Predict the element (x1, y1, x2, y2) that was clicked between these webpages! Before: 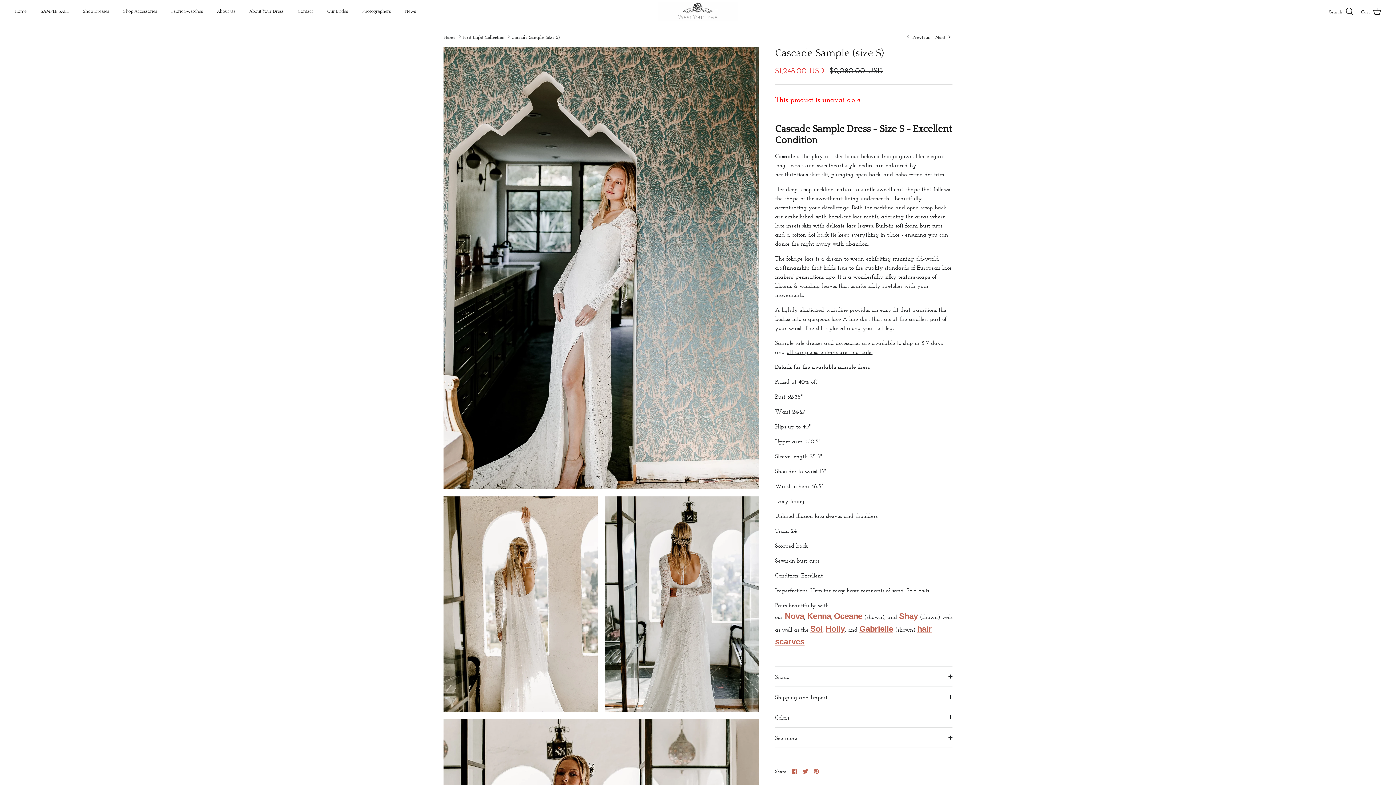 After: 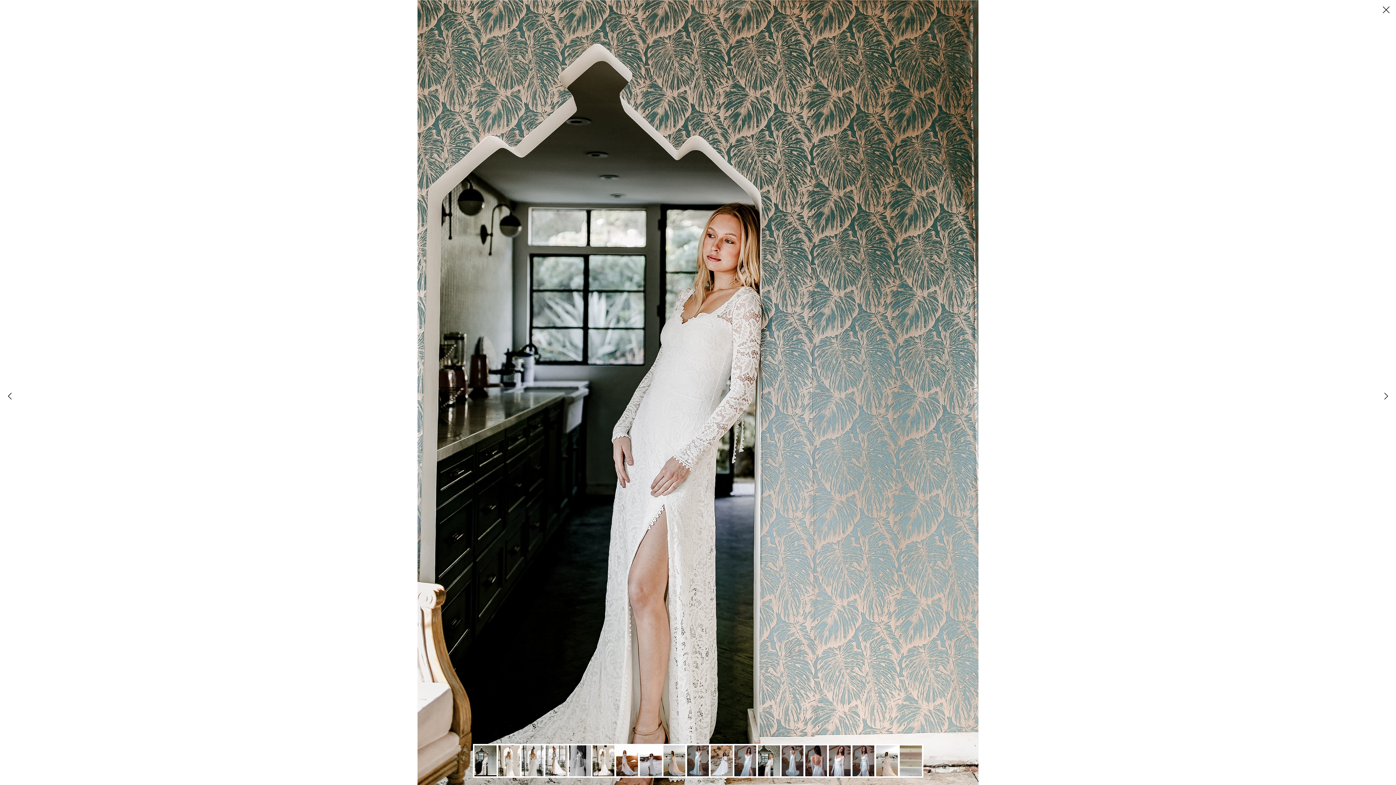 Action: bbox: (443, 47, 759, 489)